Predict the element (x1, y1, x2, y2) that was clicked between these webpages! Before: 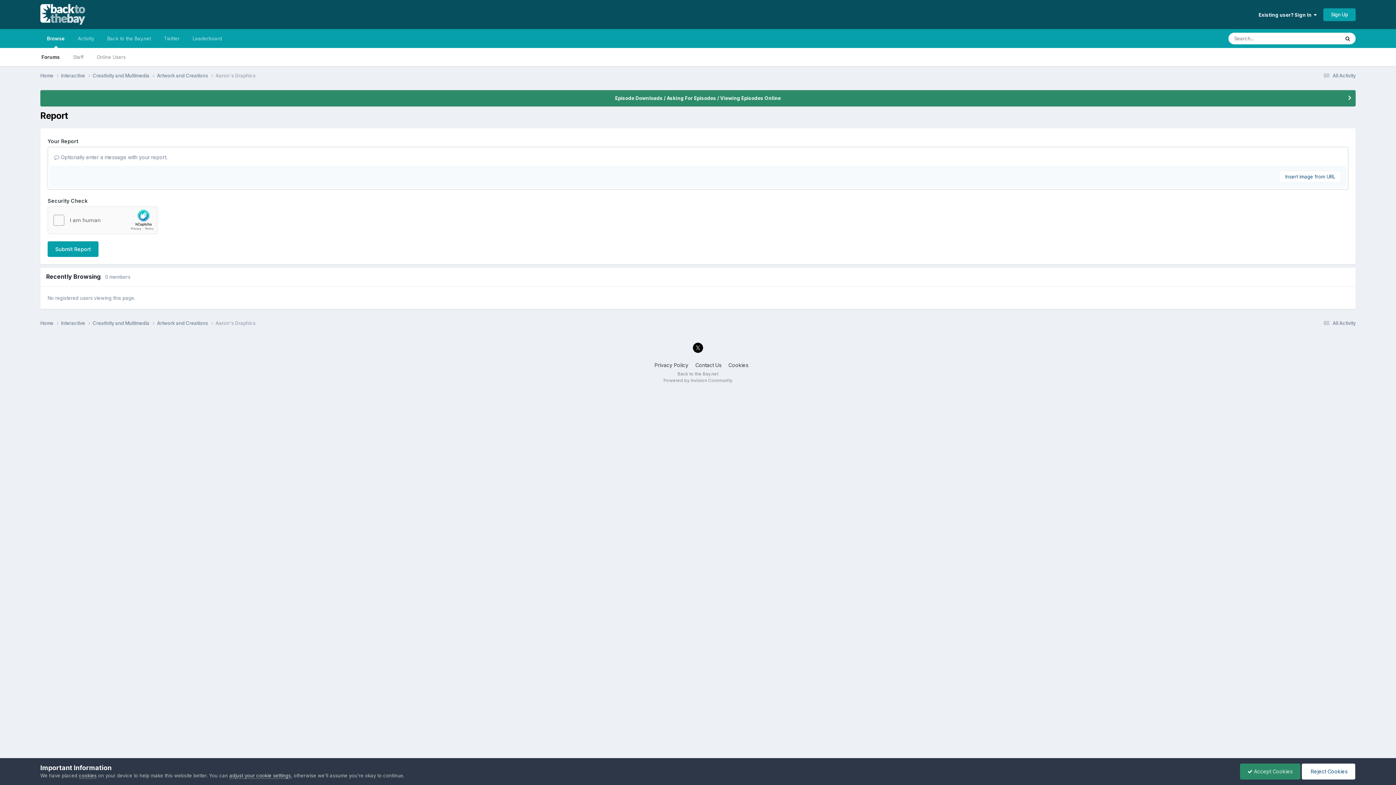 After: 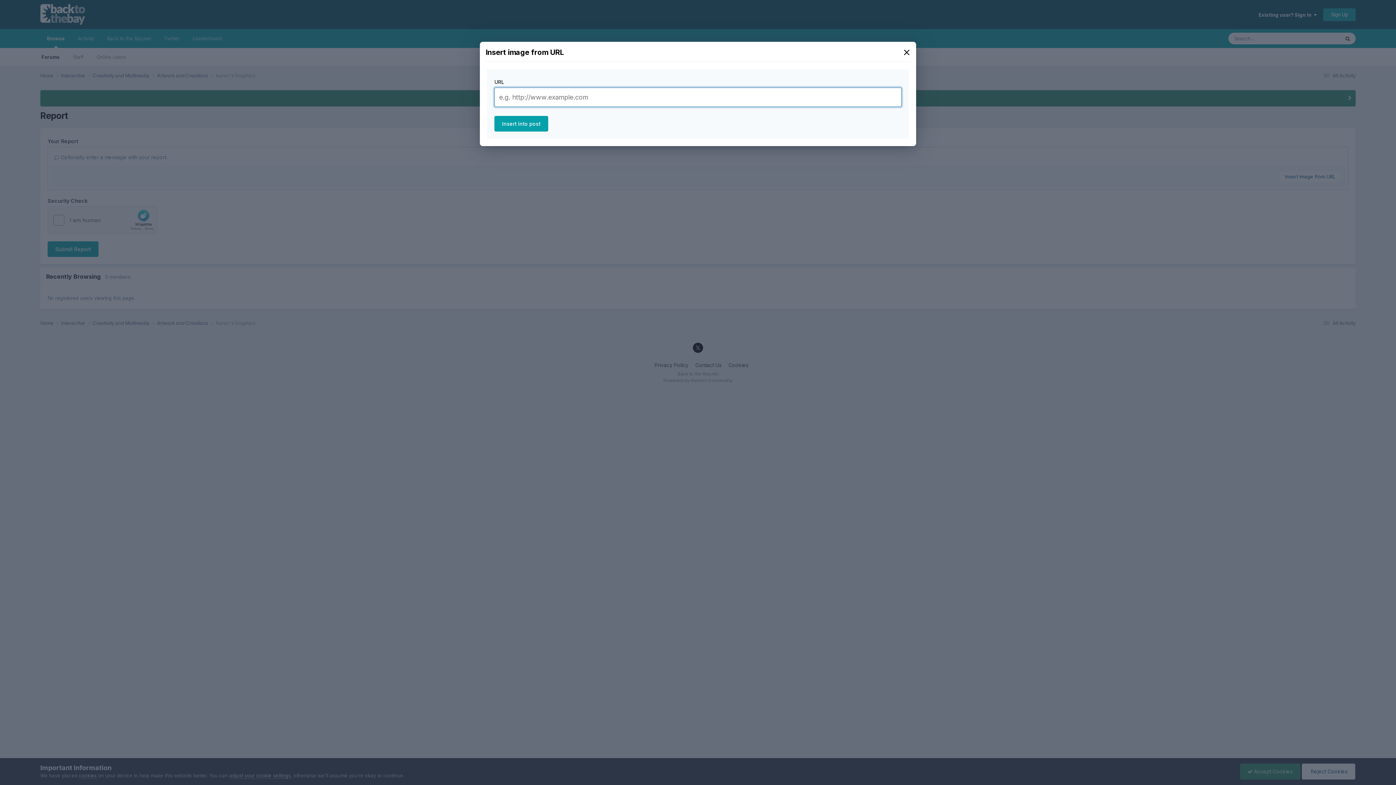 Action: label: Insert image from URL bbox: (1279, 170, 1341, 182)